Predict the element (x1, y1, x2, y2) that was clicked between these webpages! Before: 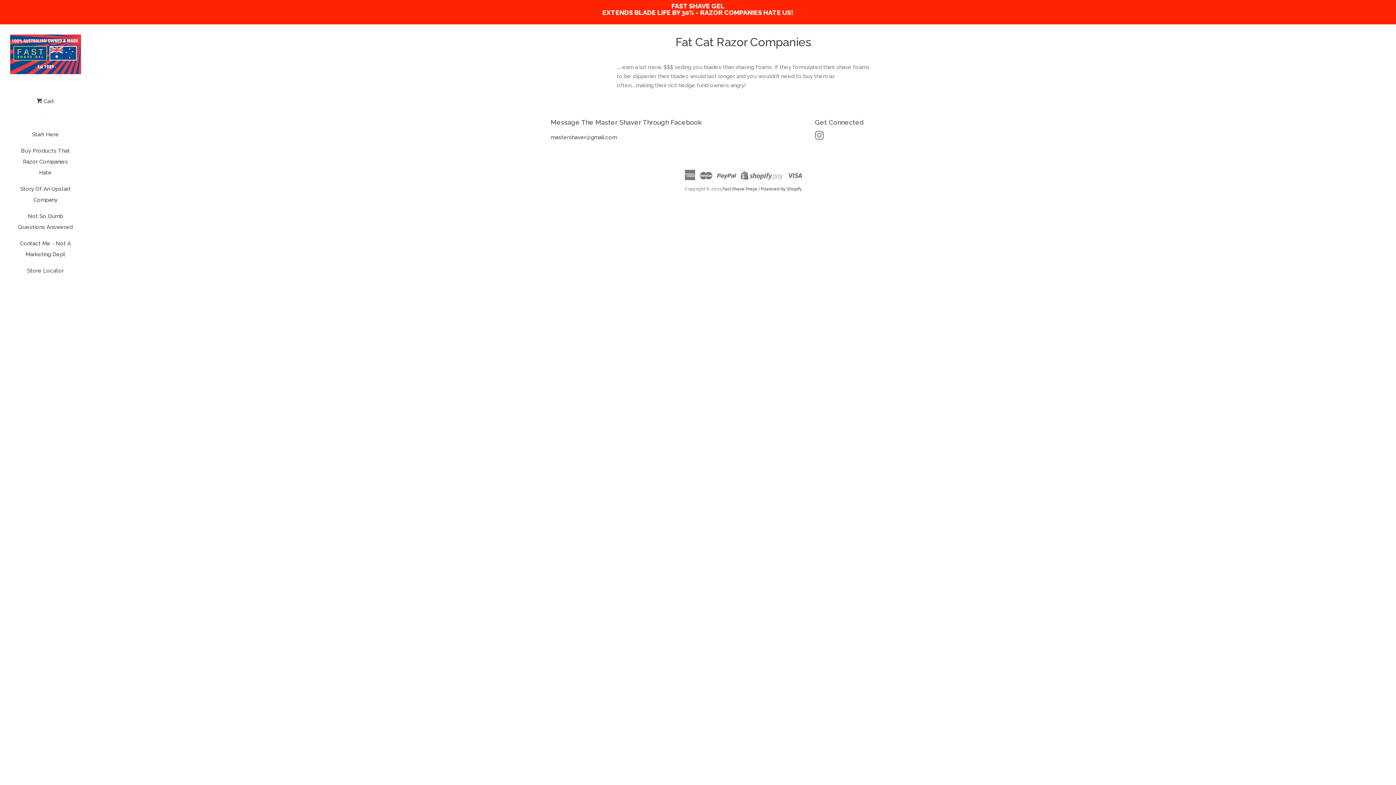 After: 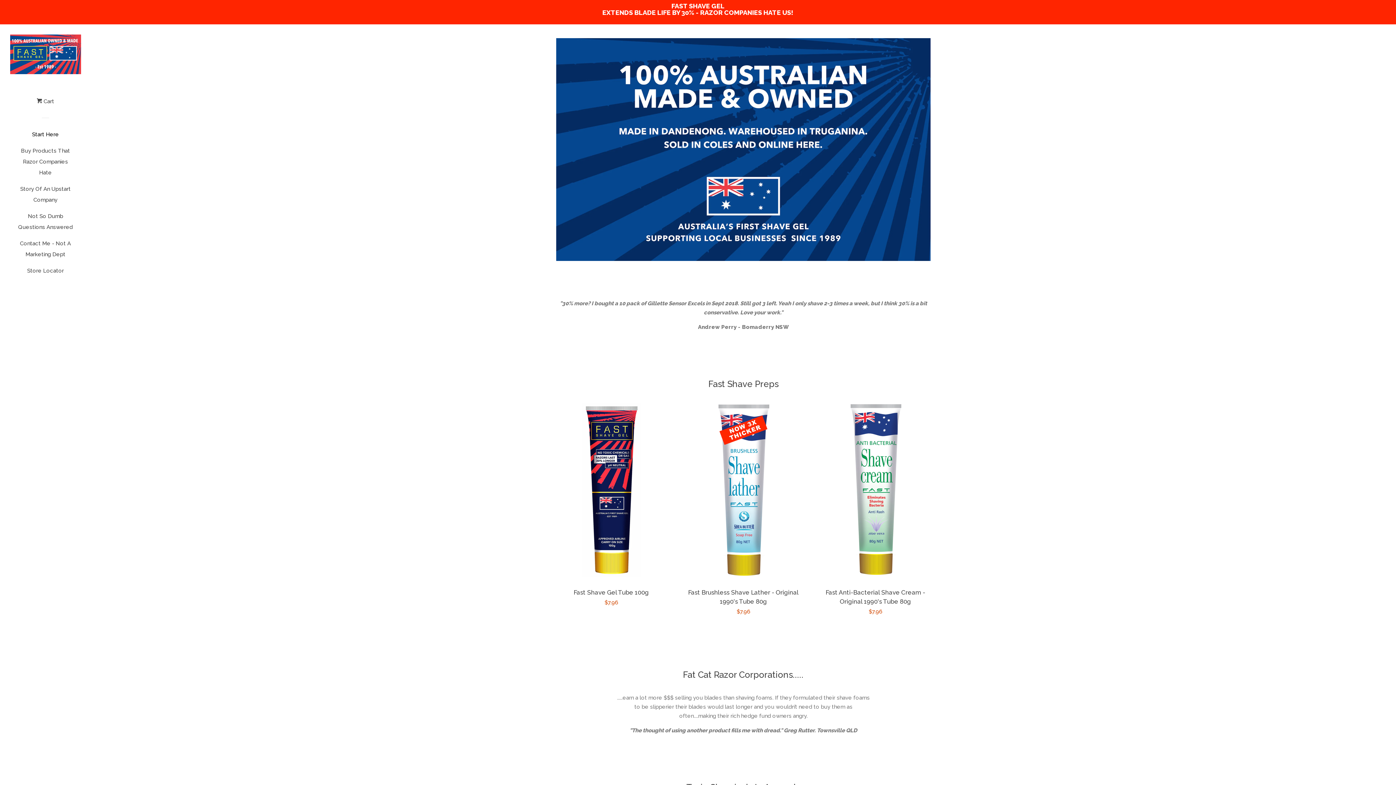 Action: bbox: (722, 186, 757, 191) label: Fast Shave Preps